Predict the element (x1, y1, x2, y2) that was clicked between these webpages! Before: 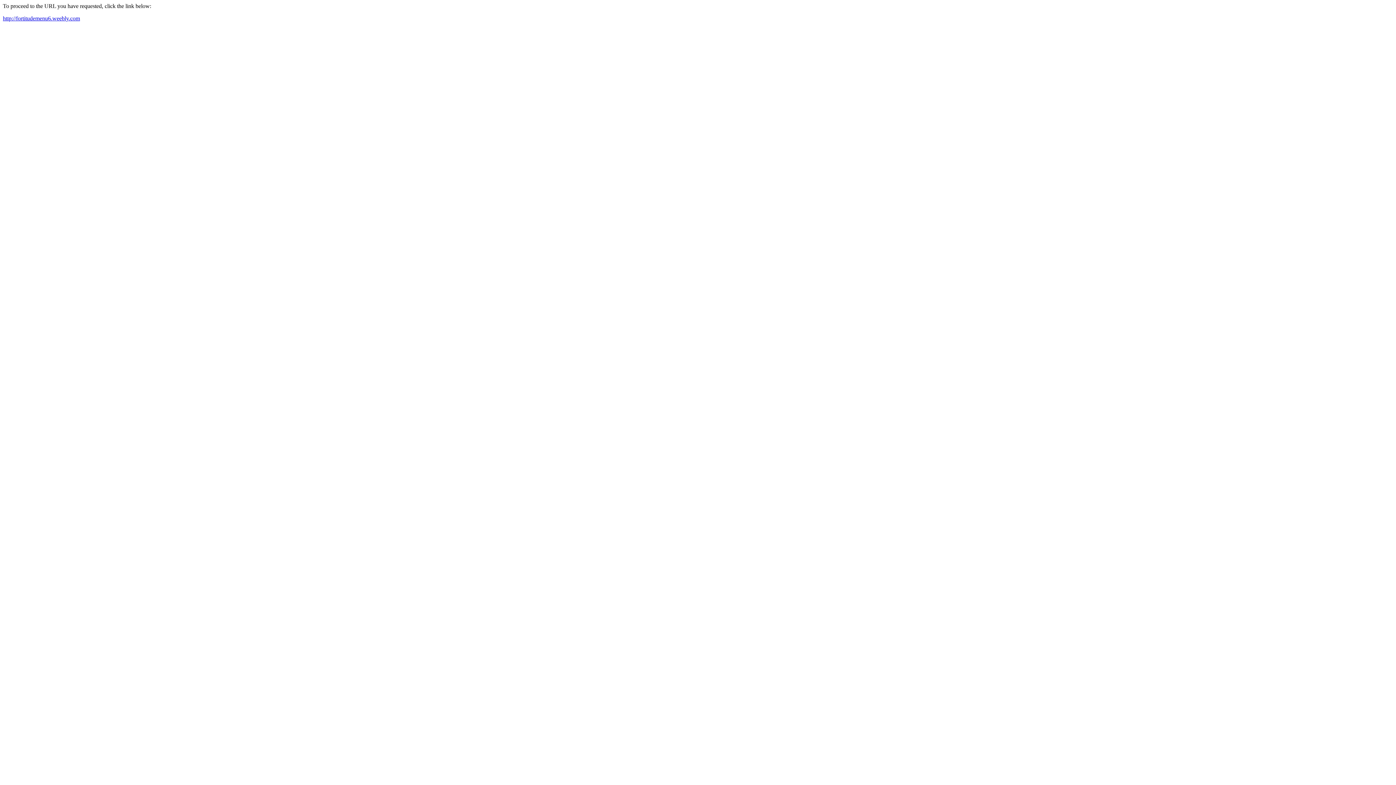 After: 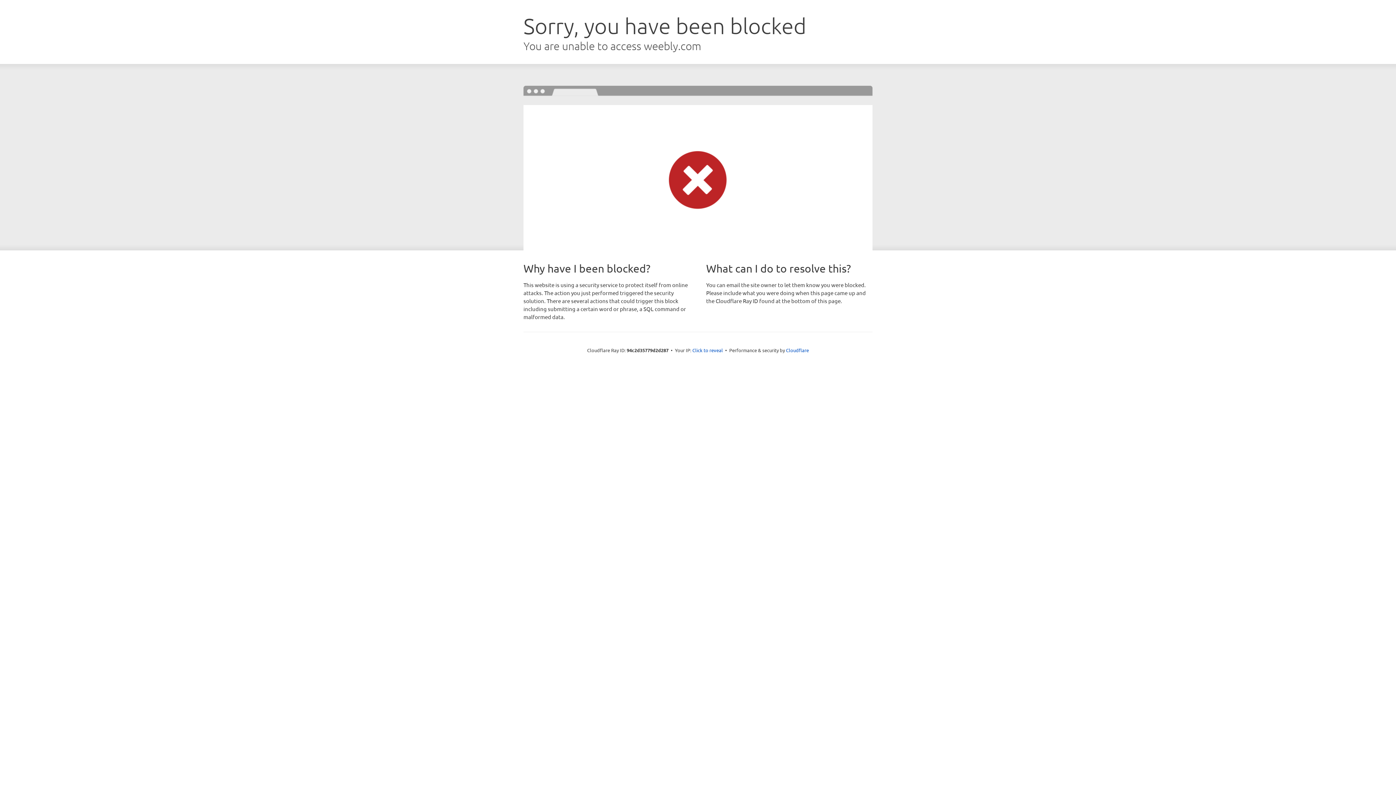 Action: label: http://fortitudemenu6.weebly.com bbox: (2, 15, 80, 21)